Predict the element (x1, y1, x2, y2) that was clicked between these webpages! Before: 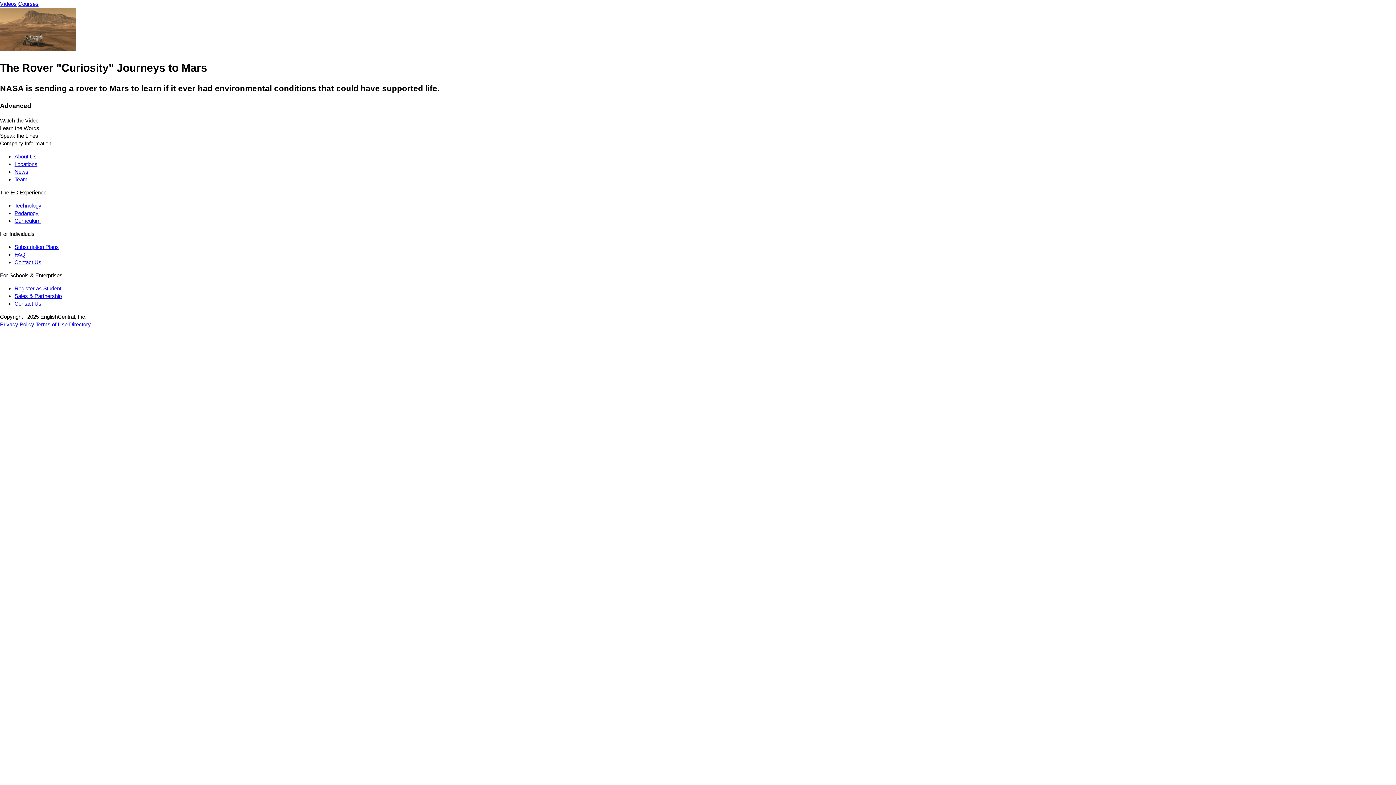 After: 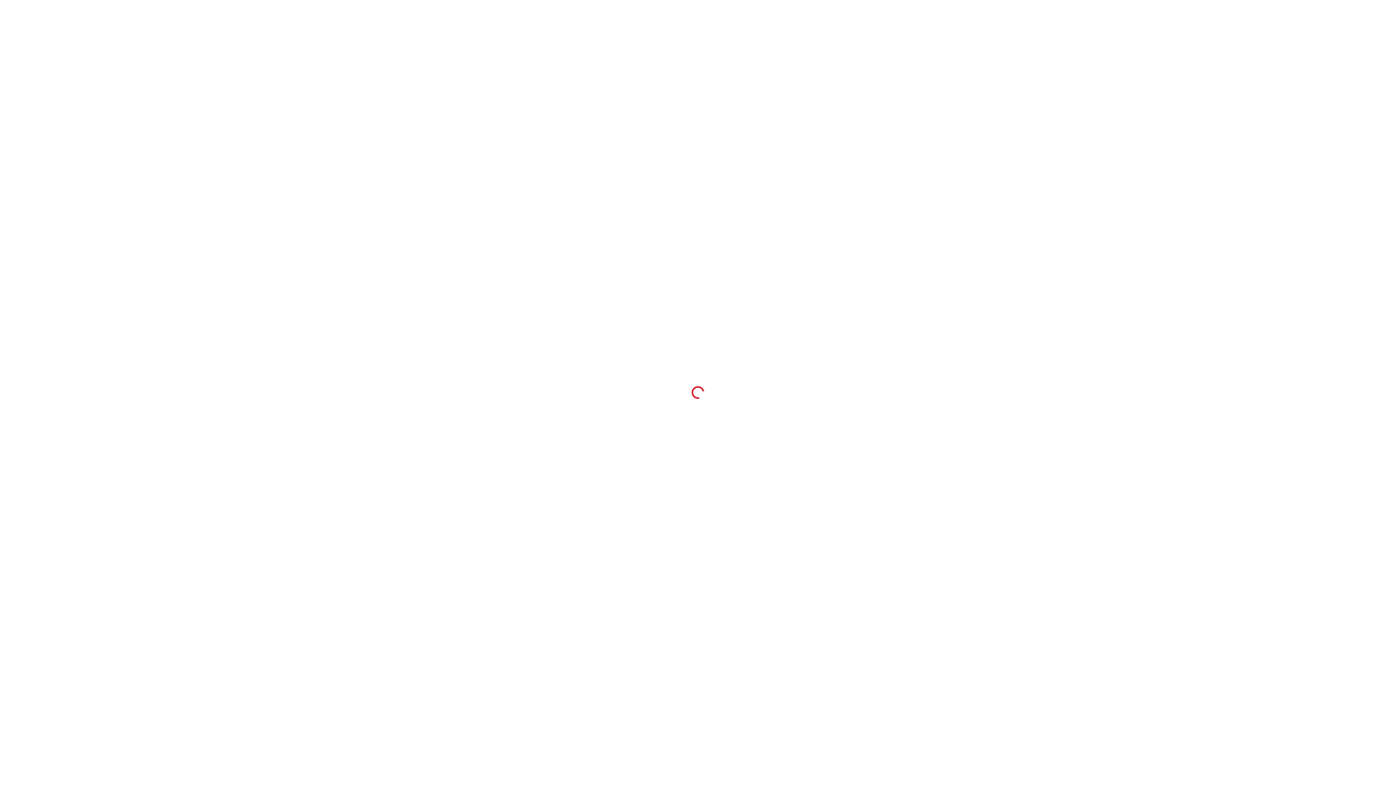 Action: bbox: (18, 0, 38, 6) label: Courses